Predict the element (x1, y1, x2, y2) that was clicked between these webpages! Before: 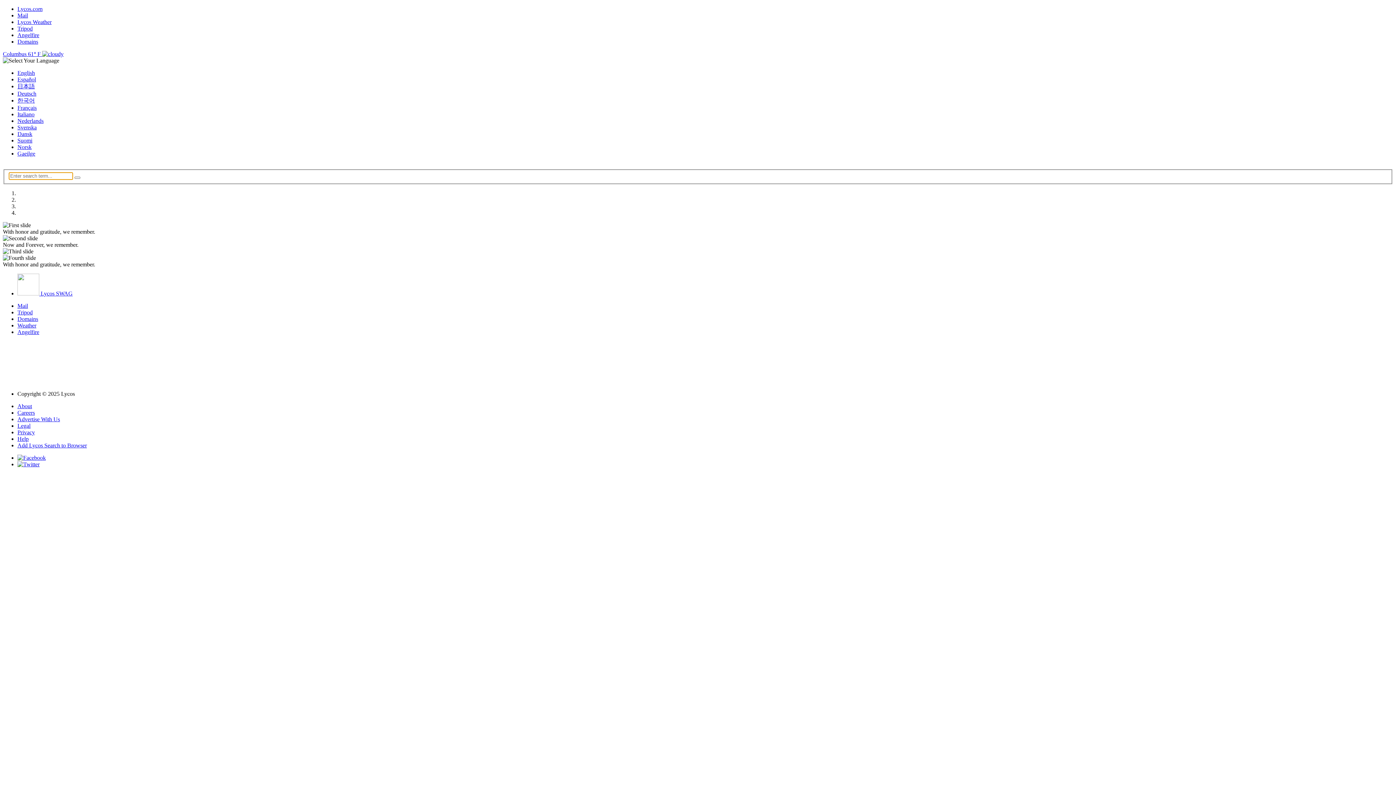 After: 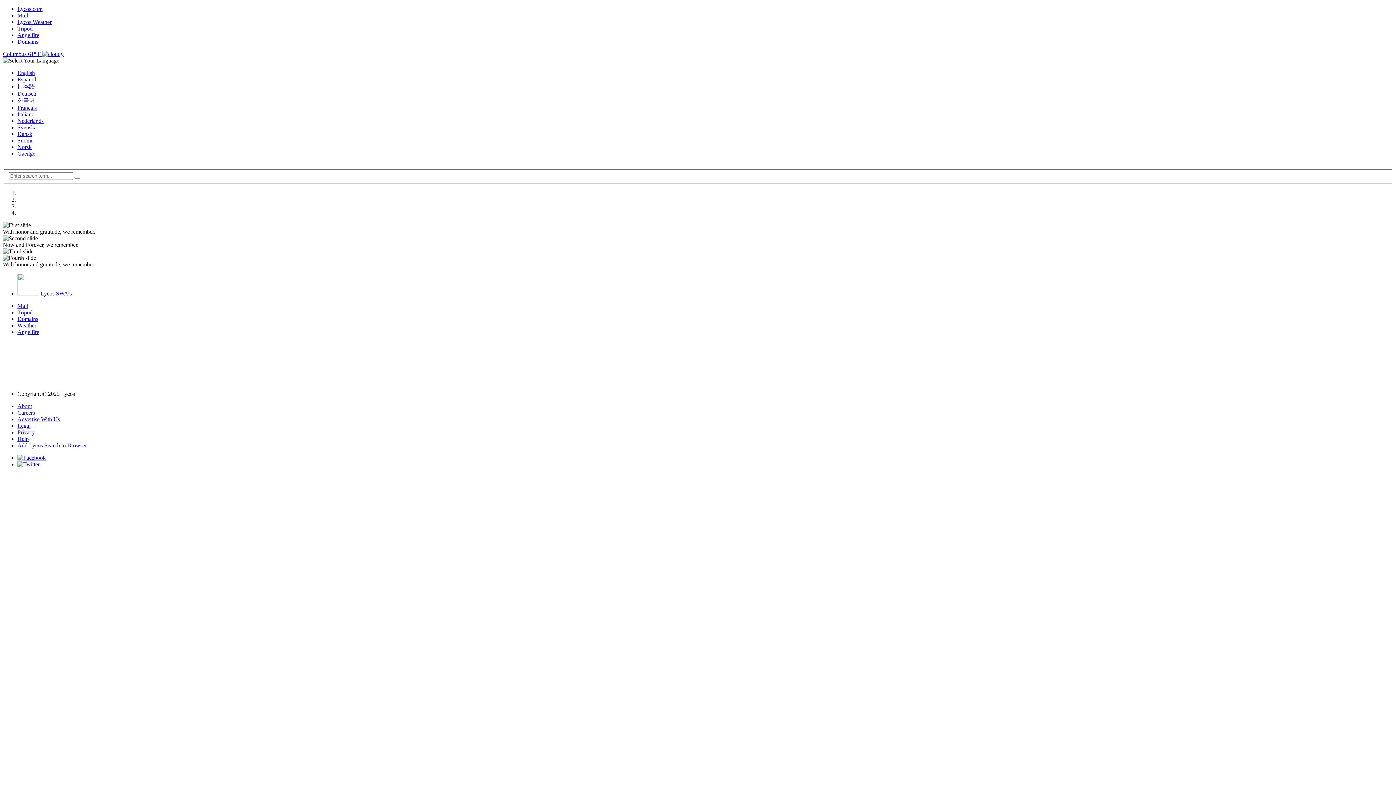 Action: bbox: (17, 290, 72, 296) label:  Lycos SWAG